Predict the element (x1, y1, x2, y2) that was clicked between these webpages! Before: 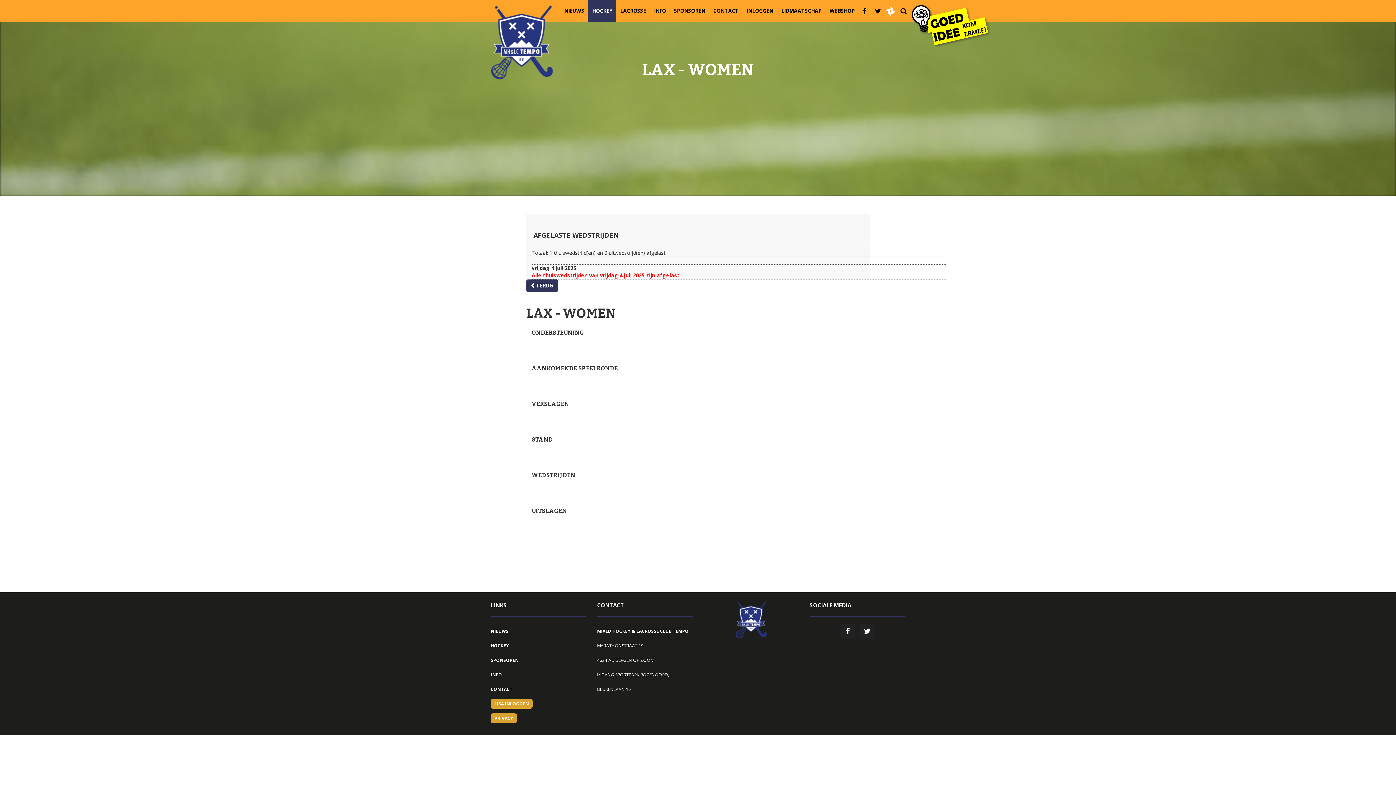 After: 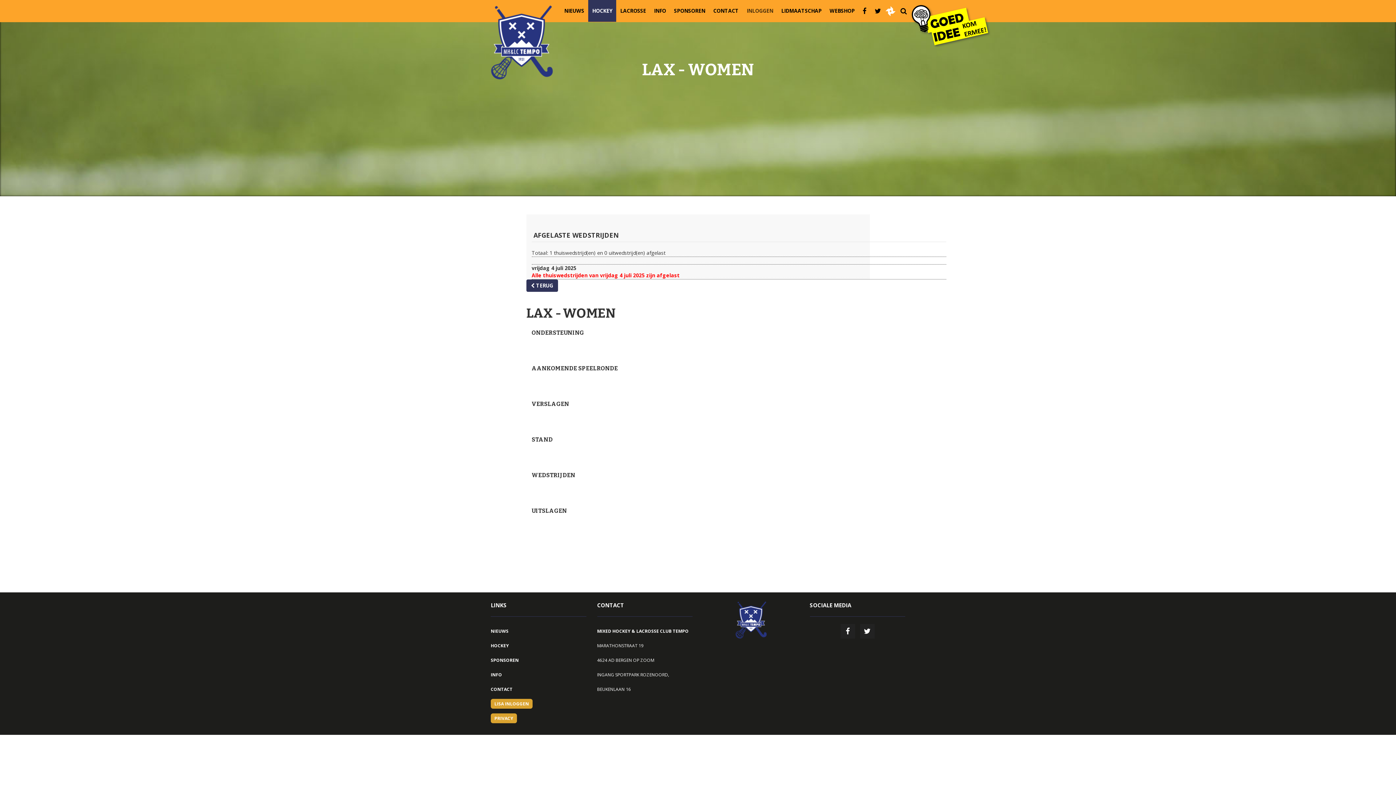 Action: bbox: (742, 0, 777, 21) label: INLOGGEN